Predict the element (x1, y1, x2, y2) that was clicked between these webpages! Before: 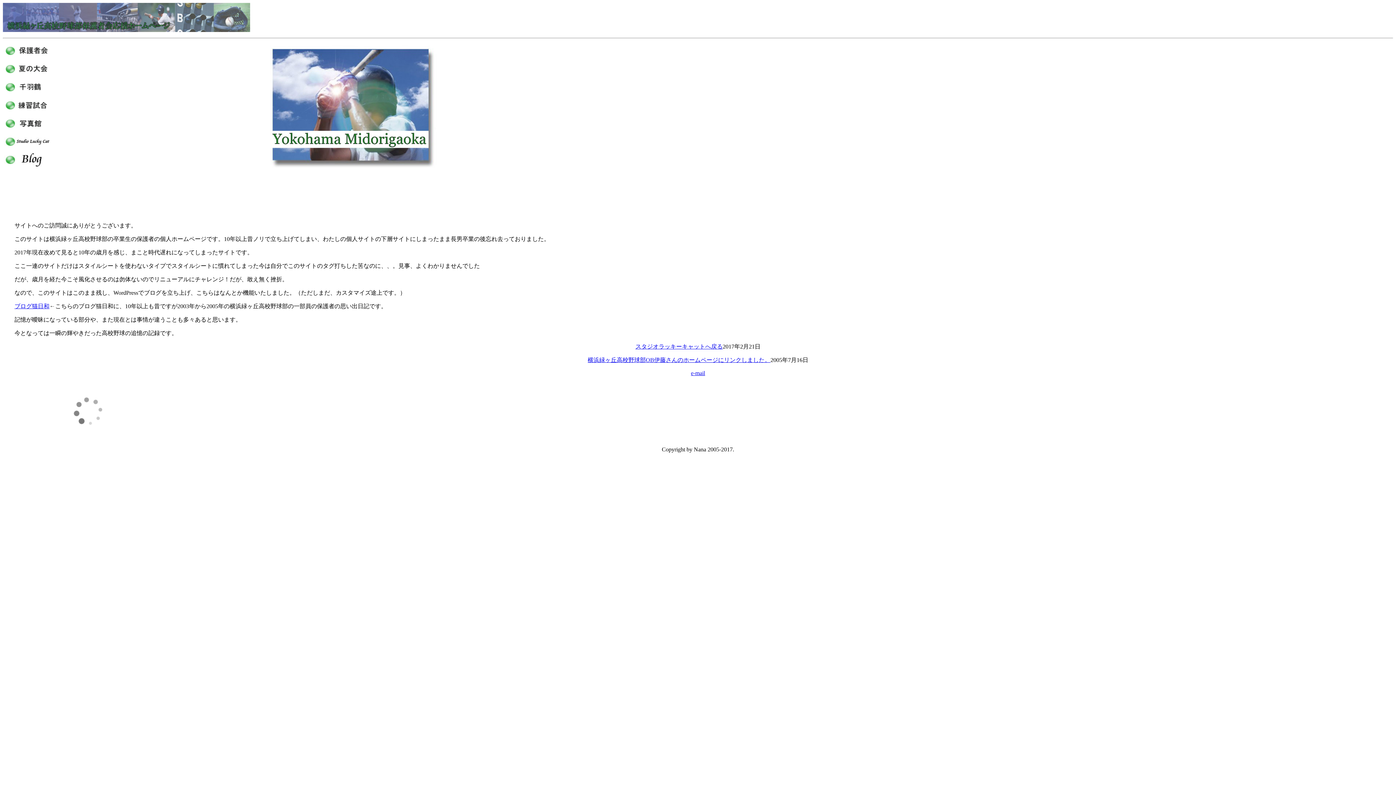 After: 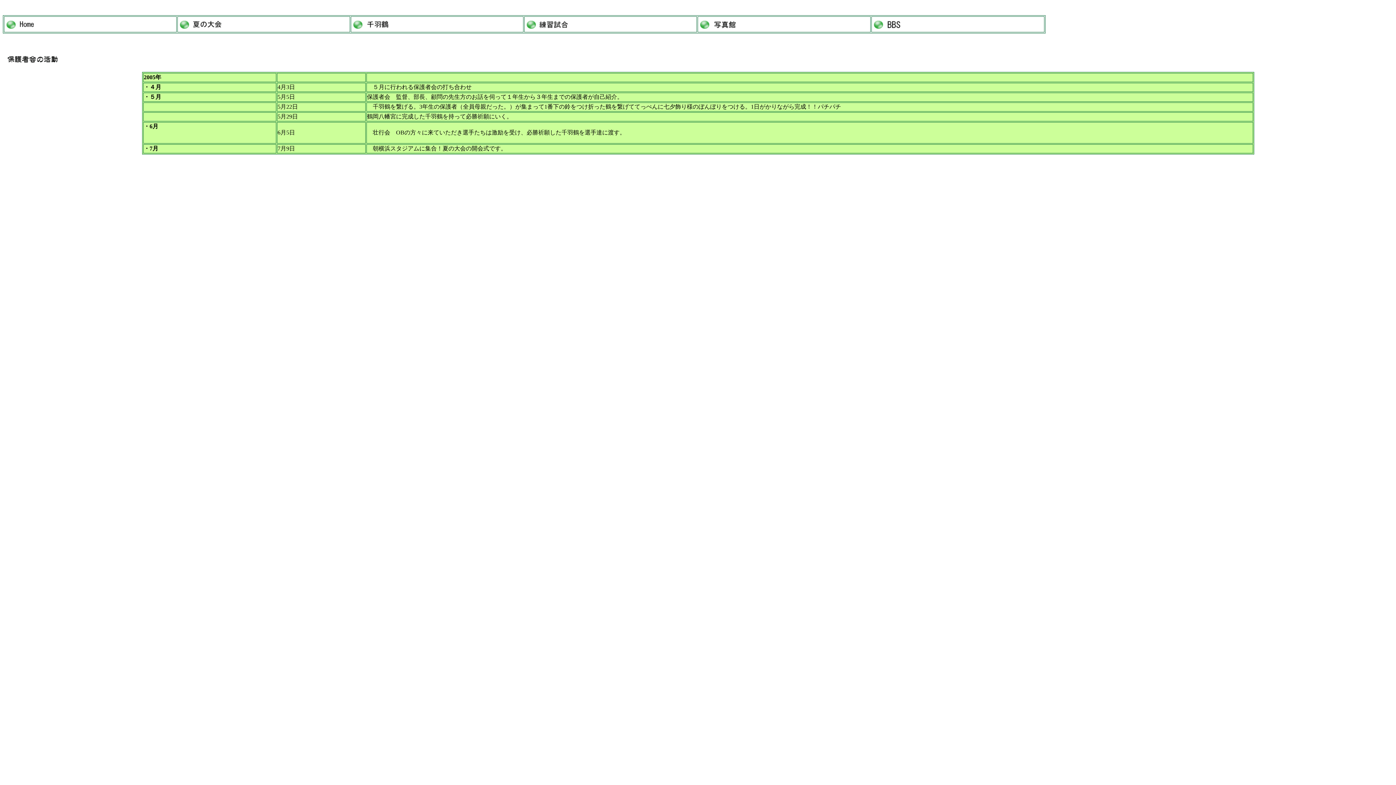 Action: bbox: (4, 52, 54, 58)